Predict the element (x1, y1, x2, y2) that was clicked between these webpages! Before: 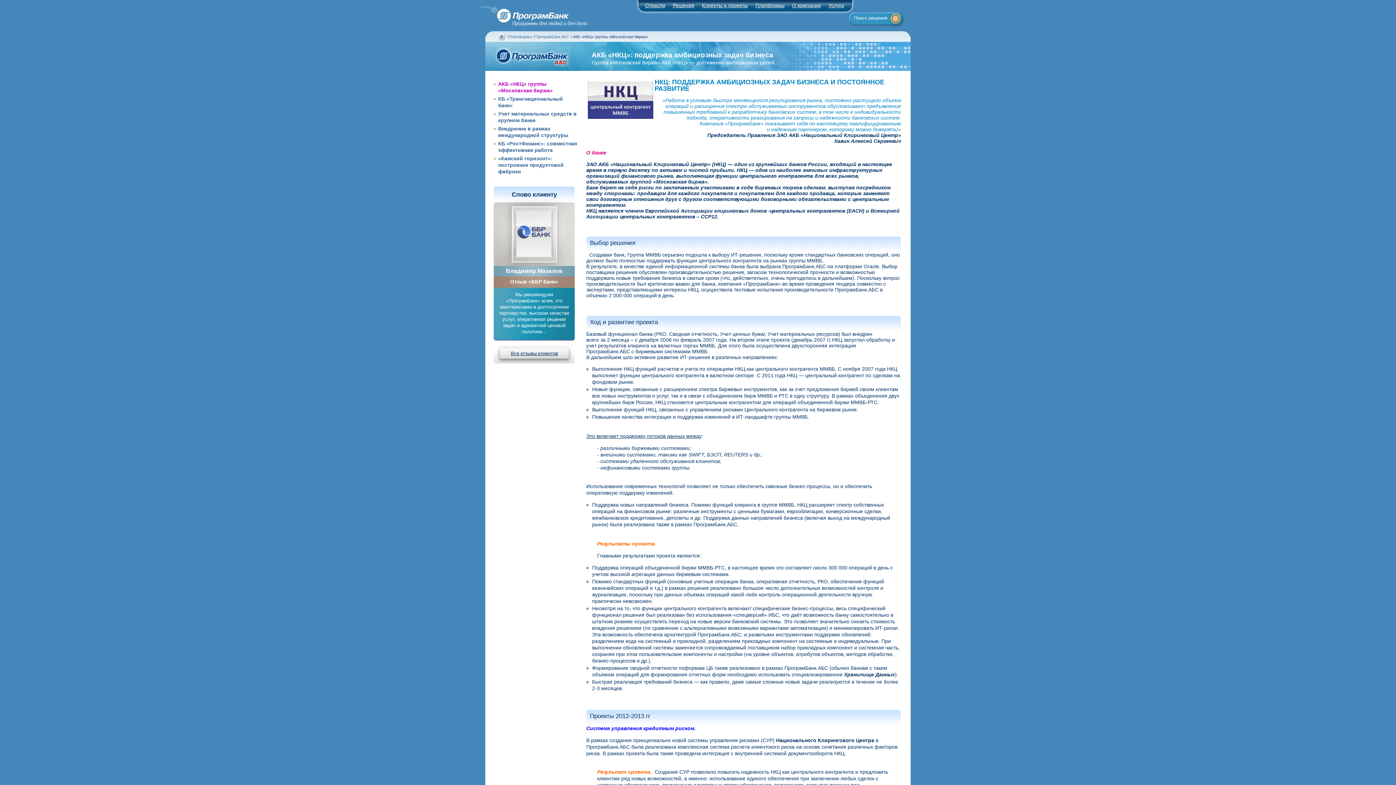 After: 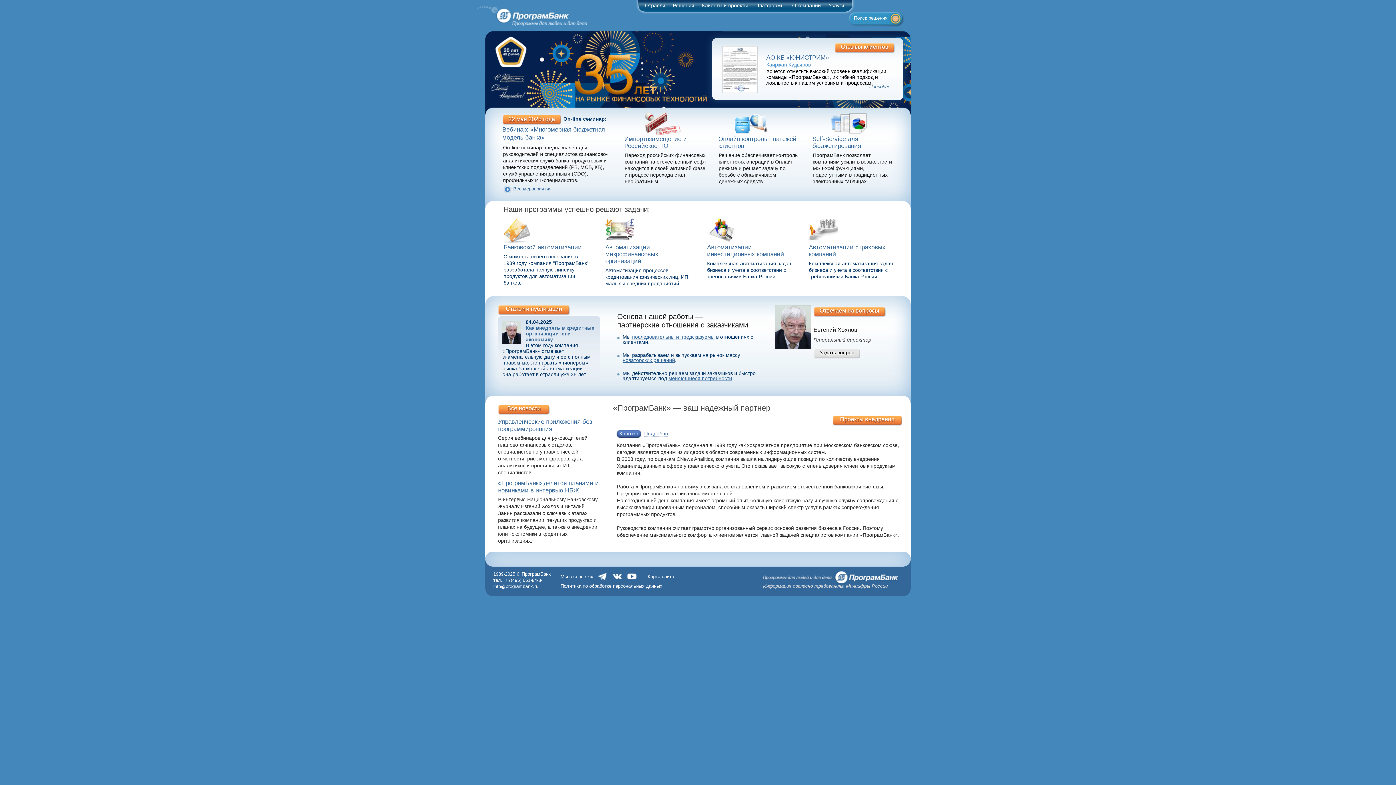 Action: bbox: (466, 1, 589, 26)